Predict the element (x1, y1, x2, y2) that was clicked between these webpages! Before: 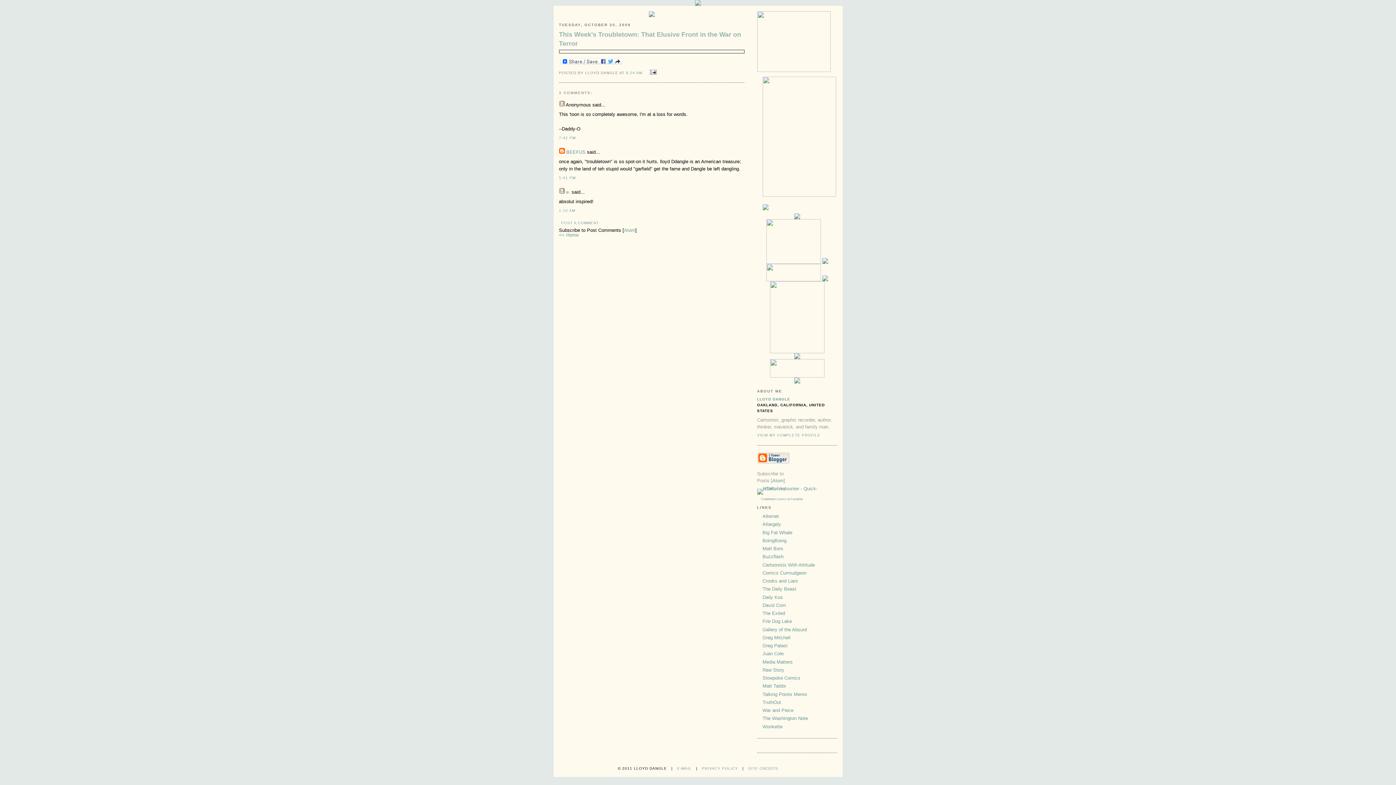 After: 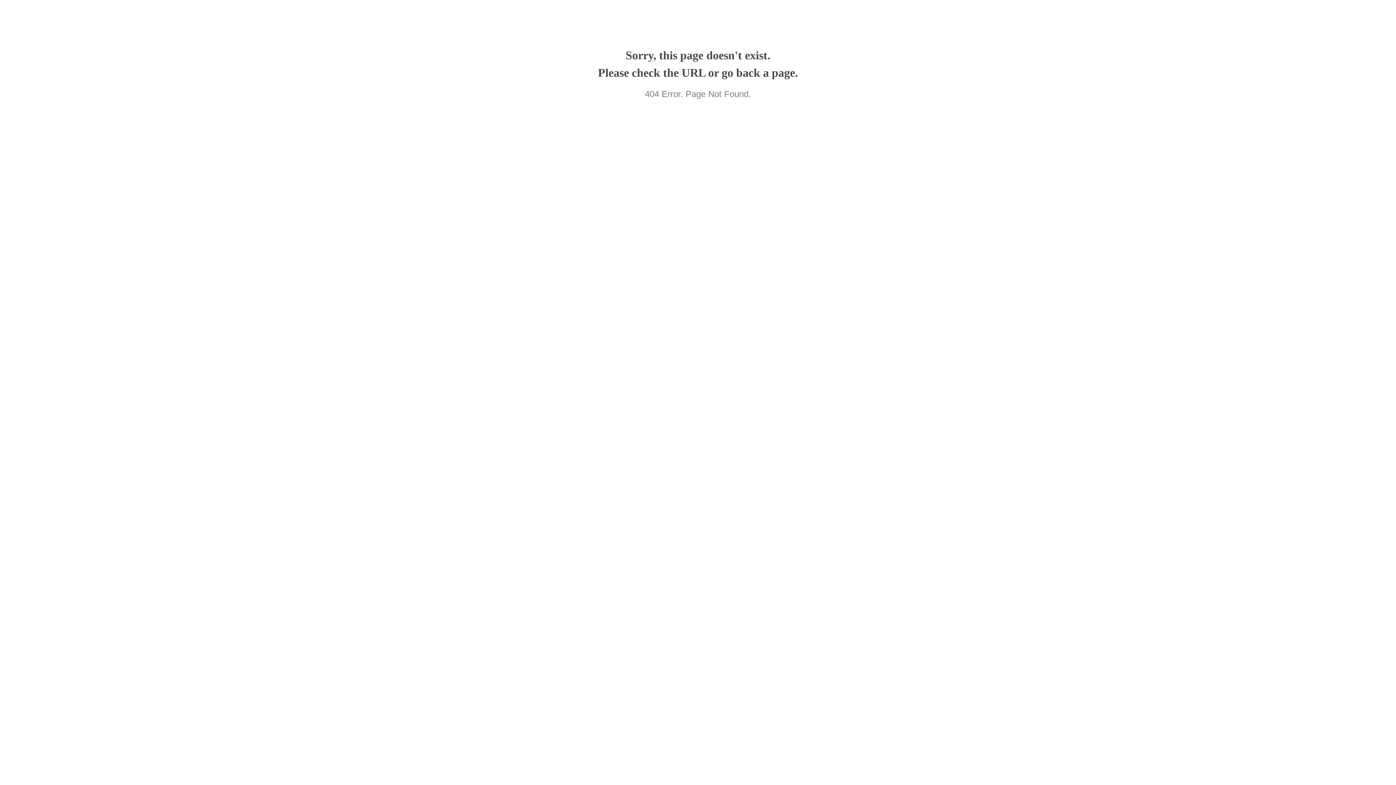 Action: bbox: (770, 348, 824, 354)